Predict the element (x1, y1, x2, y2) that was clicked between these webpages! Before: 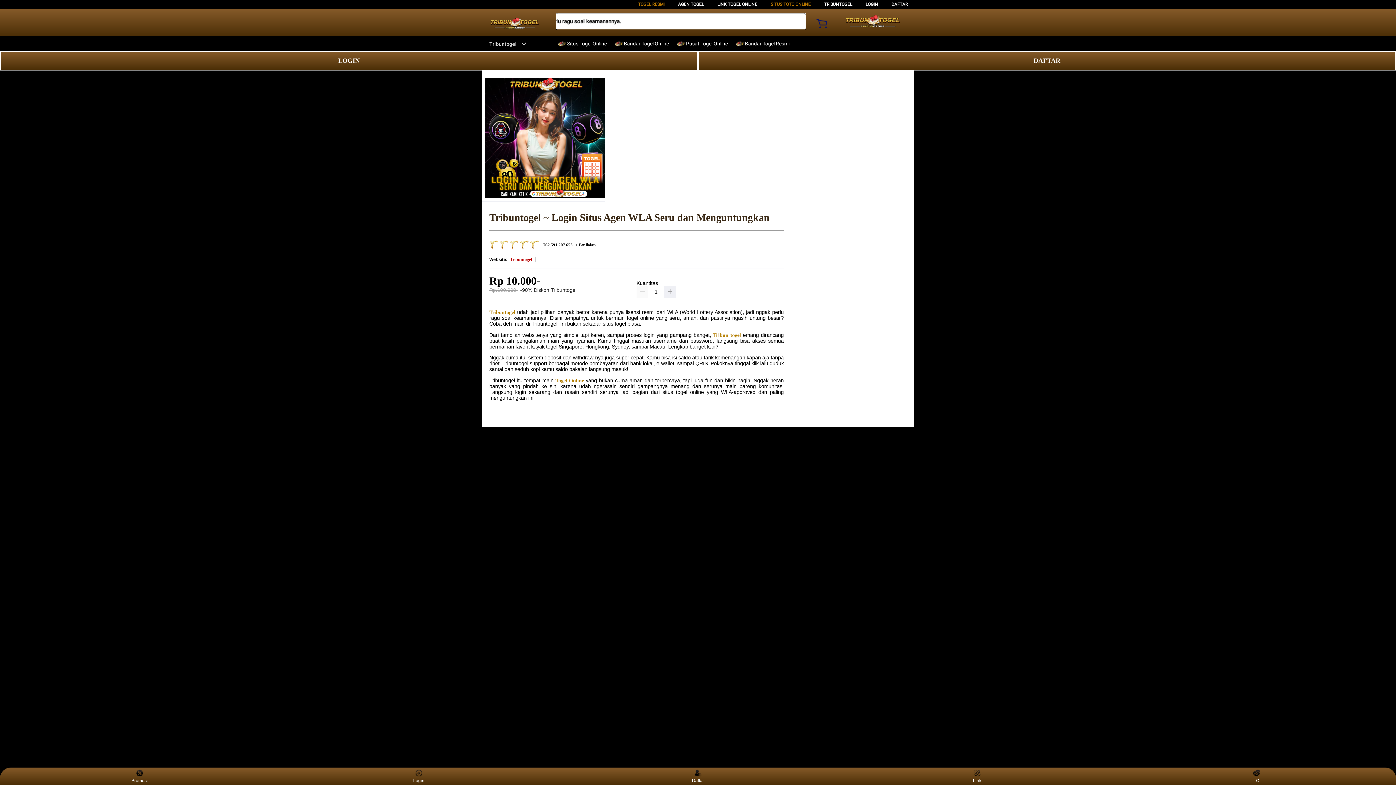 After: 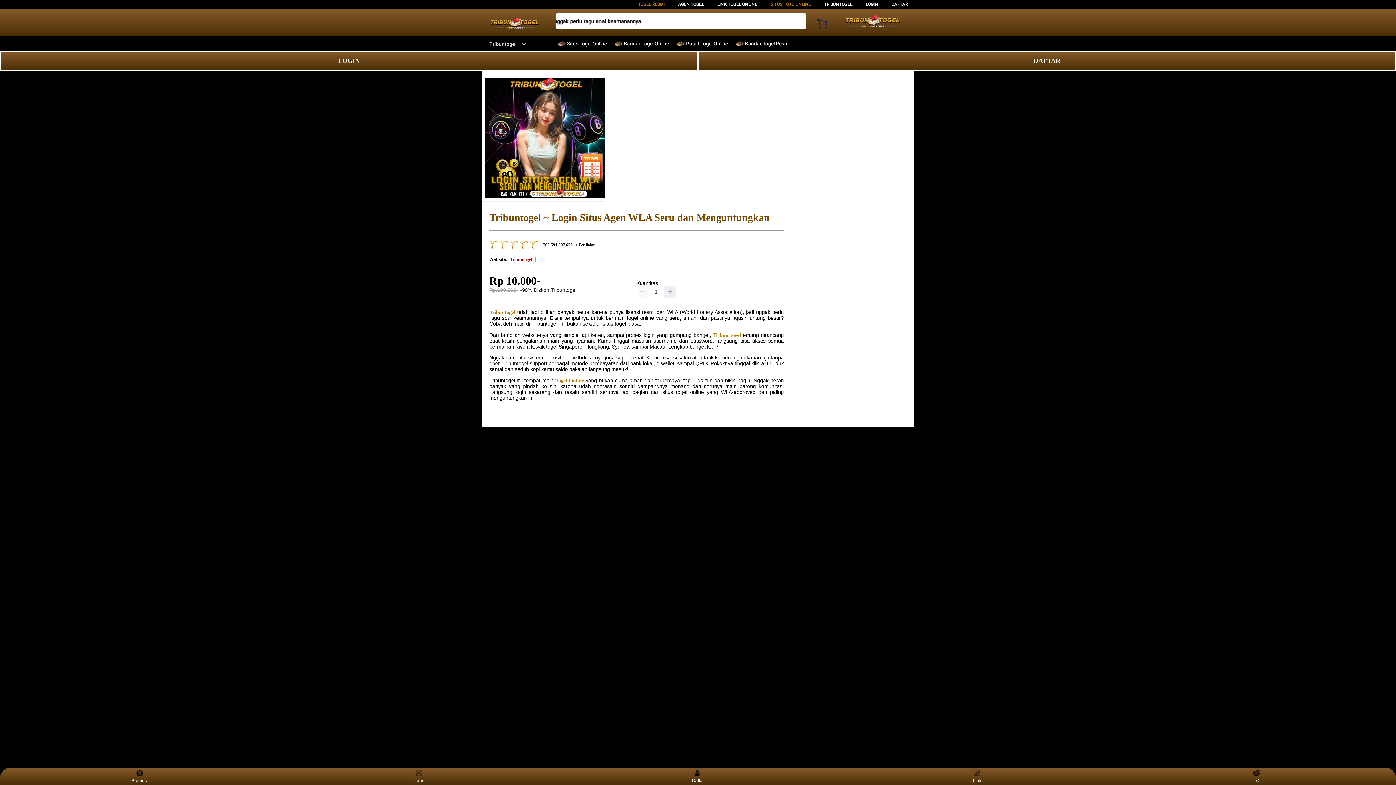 Action: label:  Situs Togel Online bbox: (558, 36, 610, 50)